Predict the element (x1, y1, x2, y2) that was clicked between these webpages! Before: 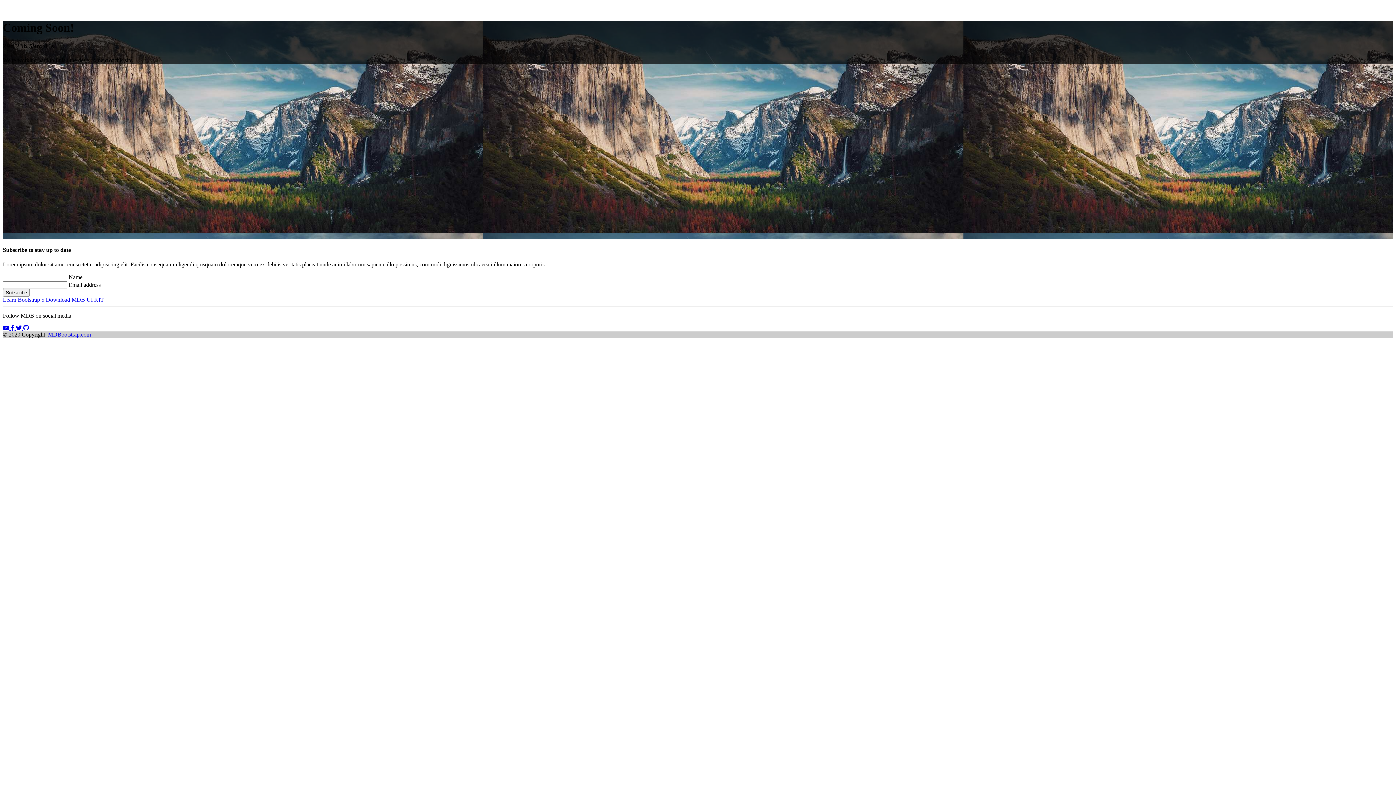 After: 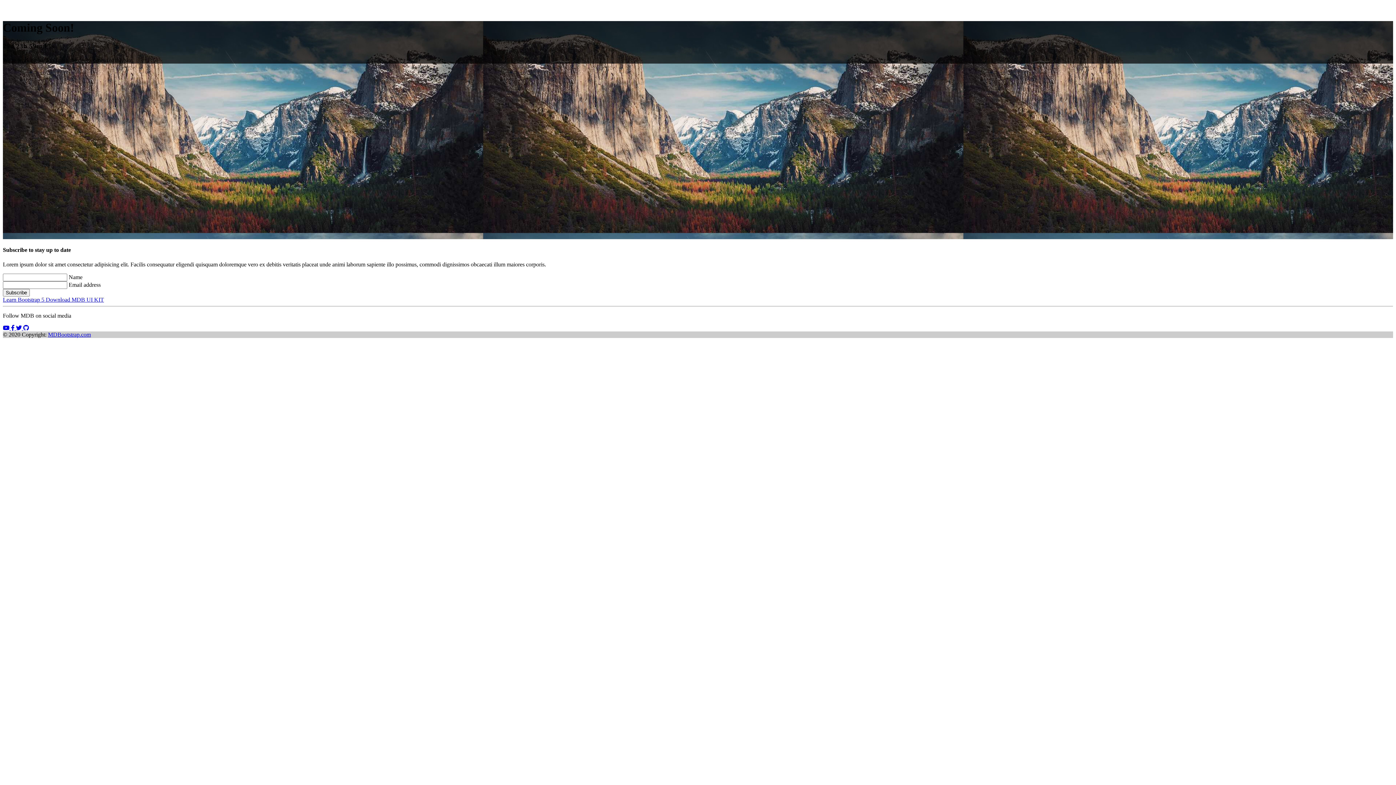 Action: label: Download MDB UI KIT bbox: (45, 296, 104, 302)